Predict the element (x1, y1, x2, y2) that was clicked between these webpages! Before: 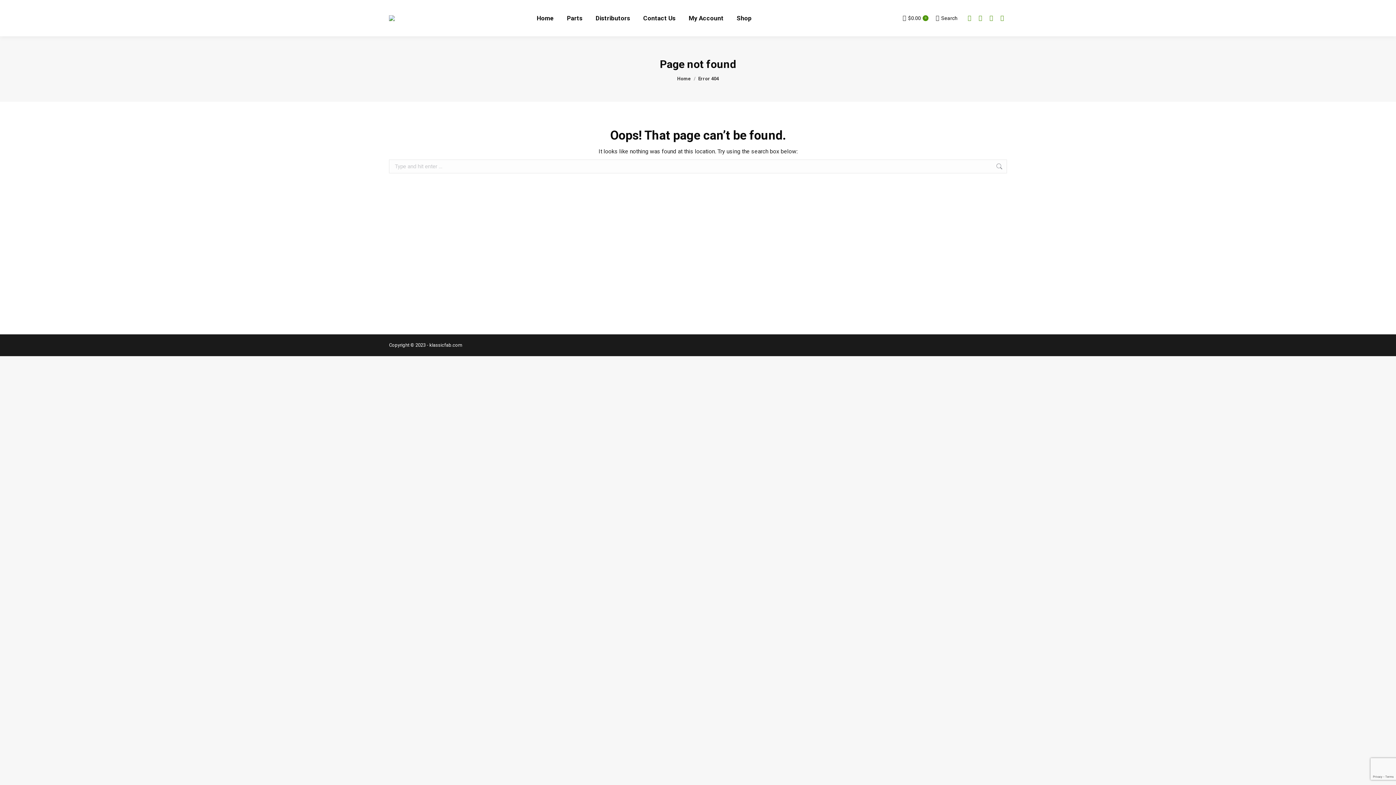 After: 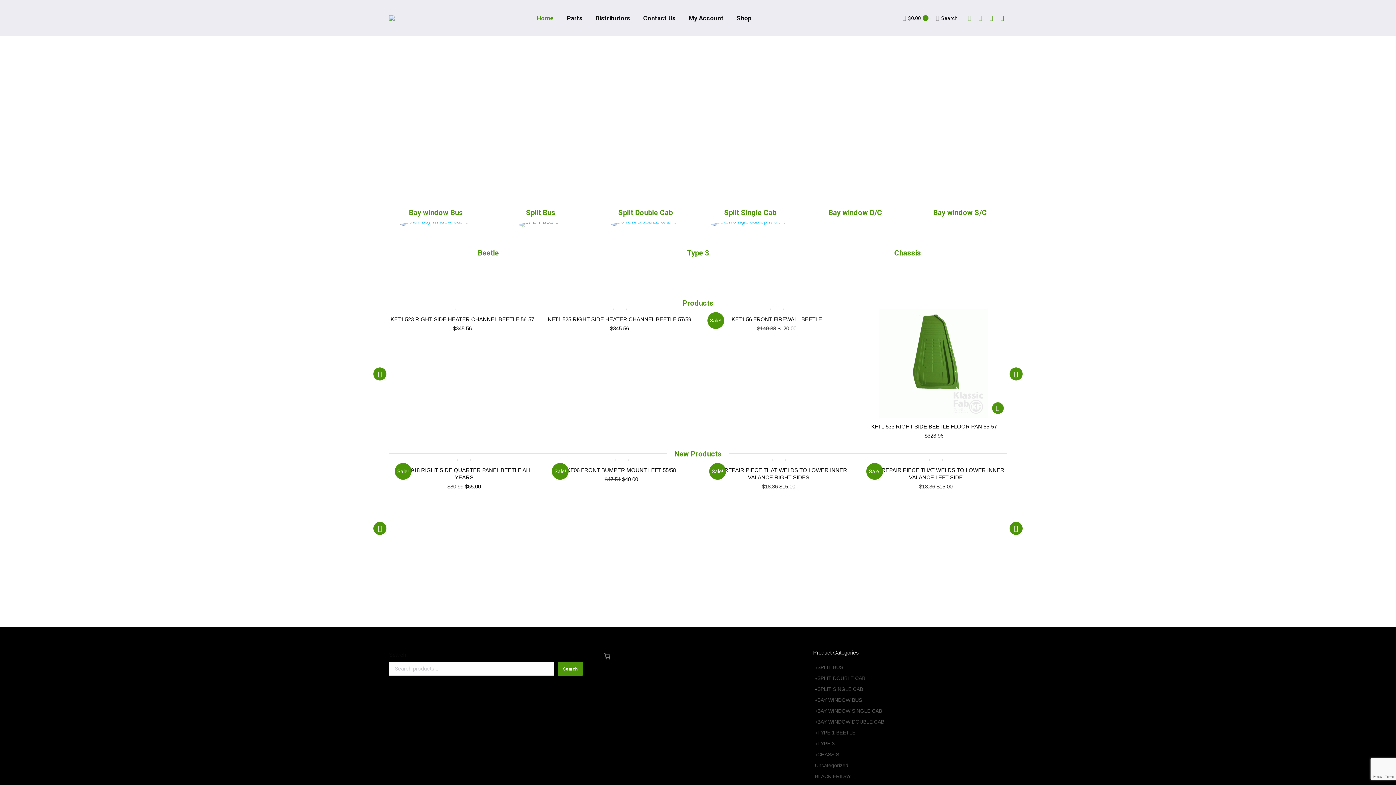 Action: bbox: (677, 76, 691, 81) label: Home